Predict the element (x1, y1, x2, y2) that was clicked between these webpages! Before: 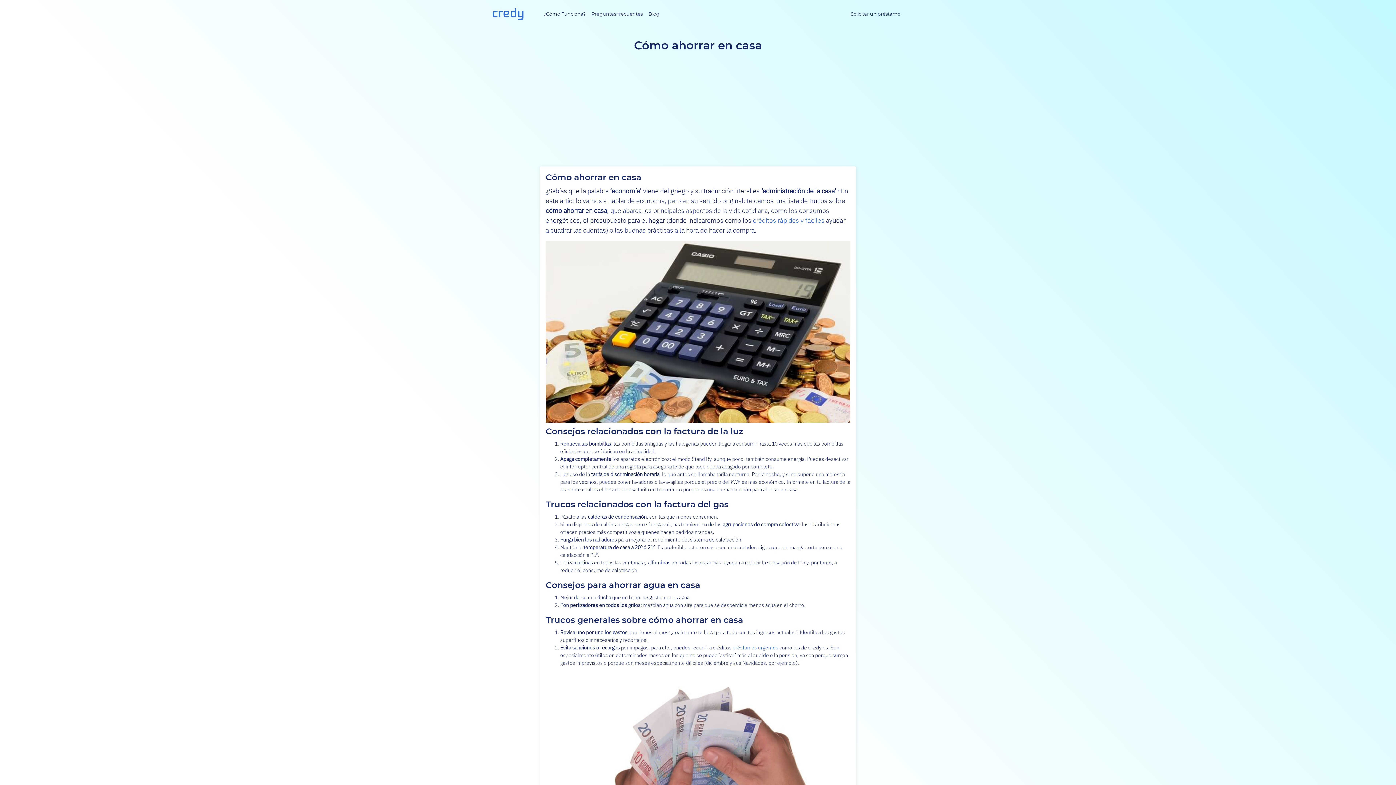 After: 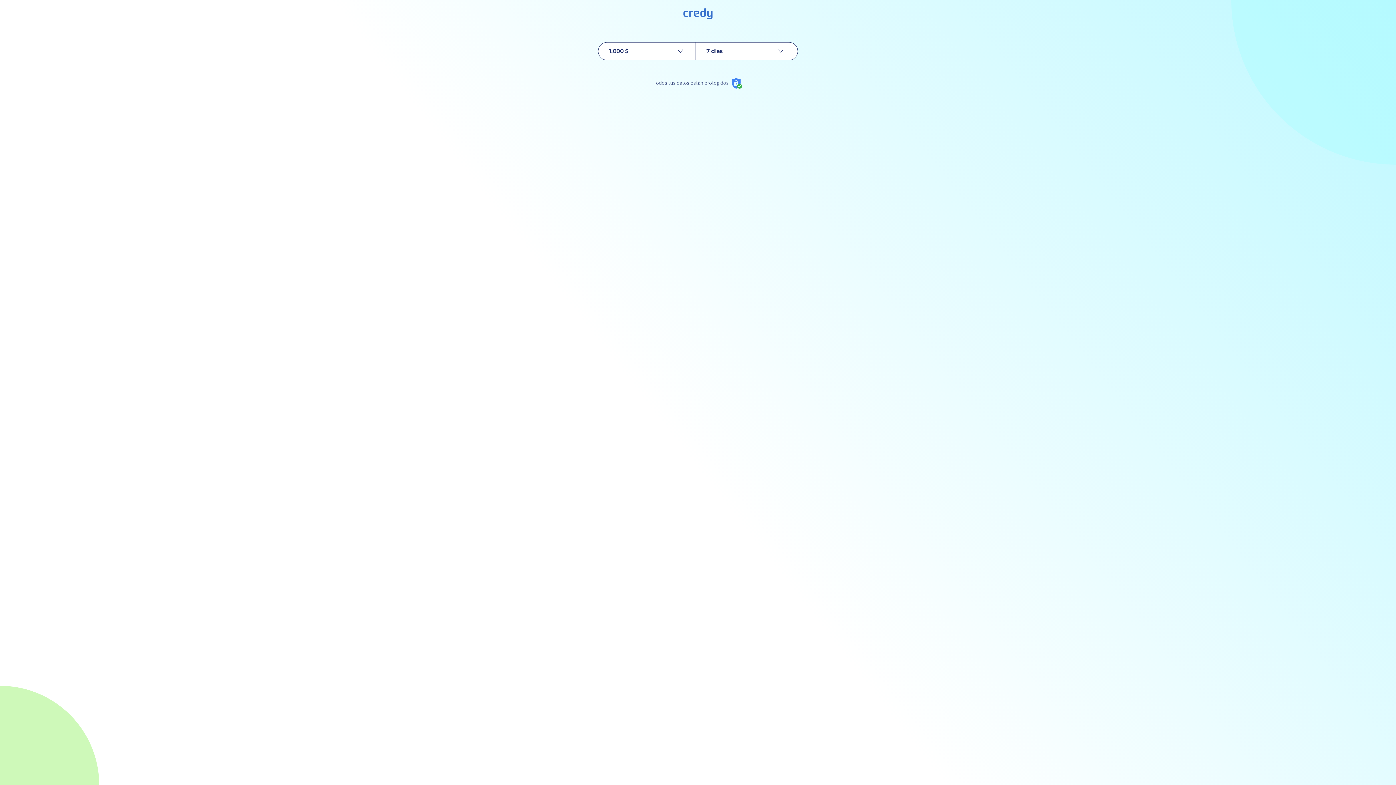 Action: label: Solicitar un préstamo bbox: (848, 7, 903, 20)